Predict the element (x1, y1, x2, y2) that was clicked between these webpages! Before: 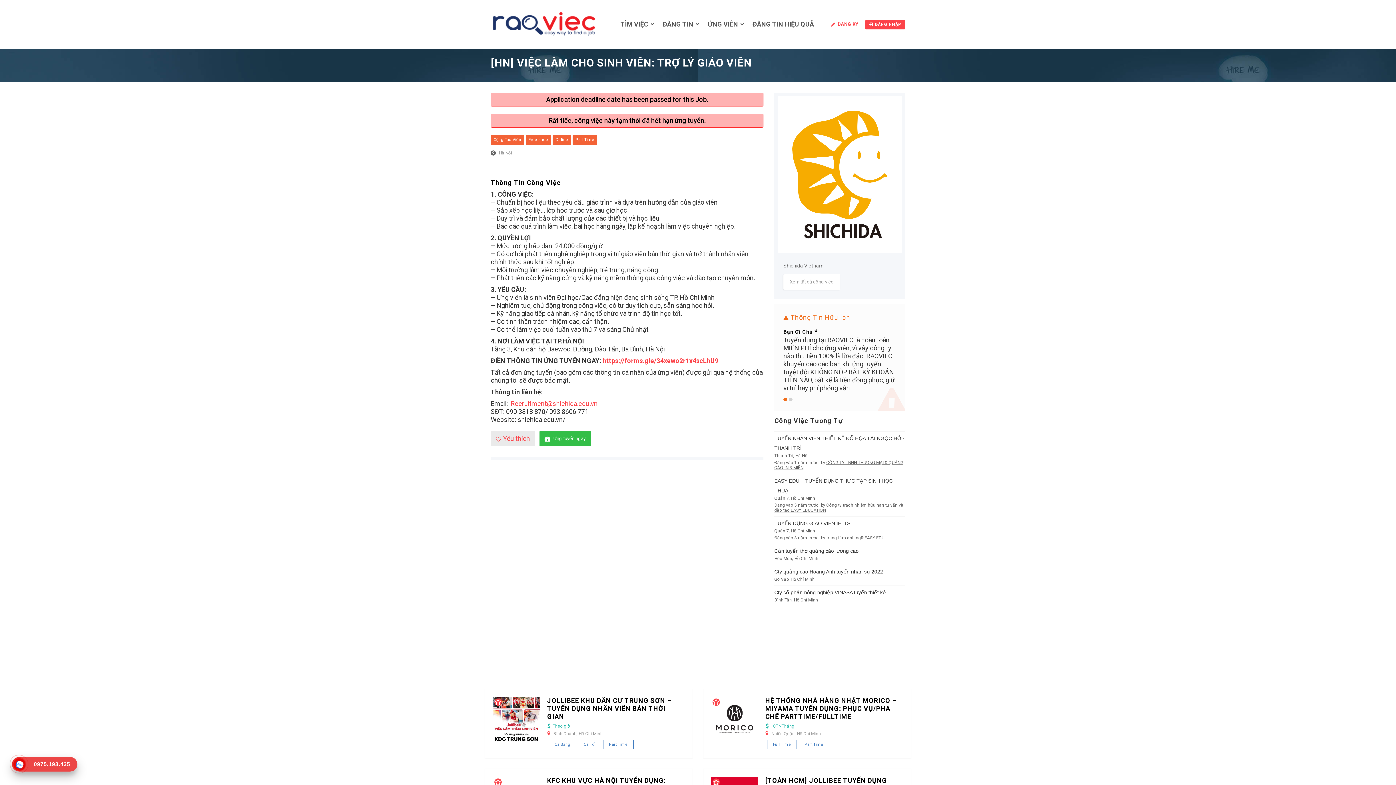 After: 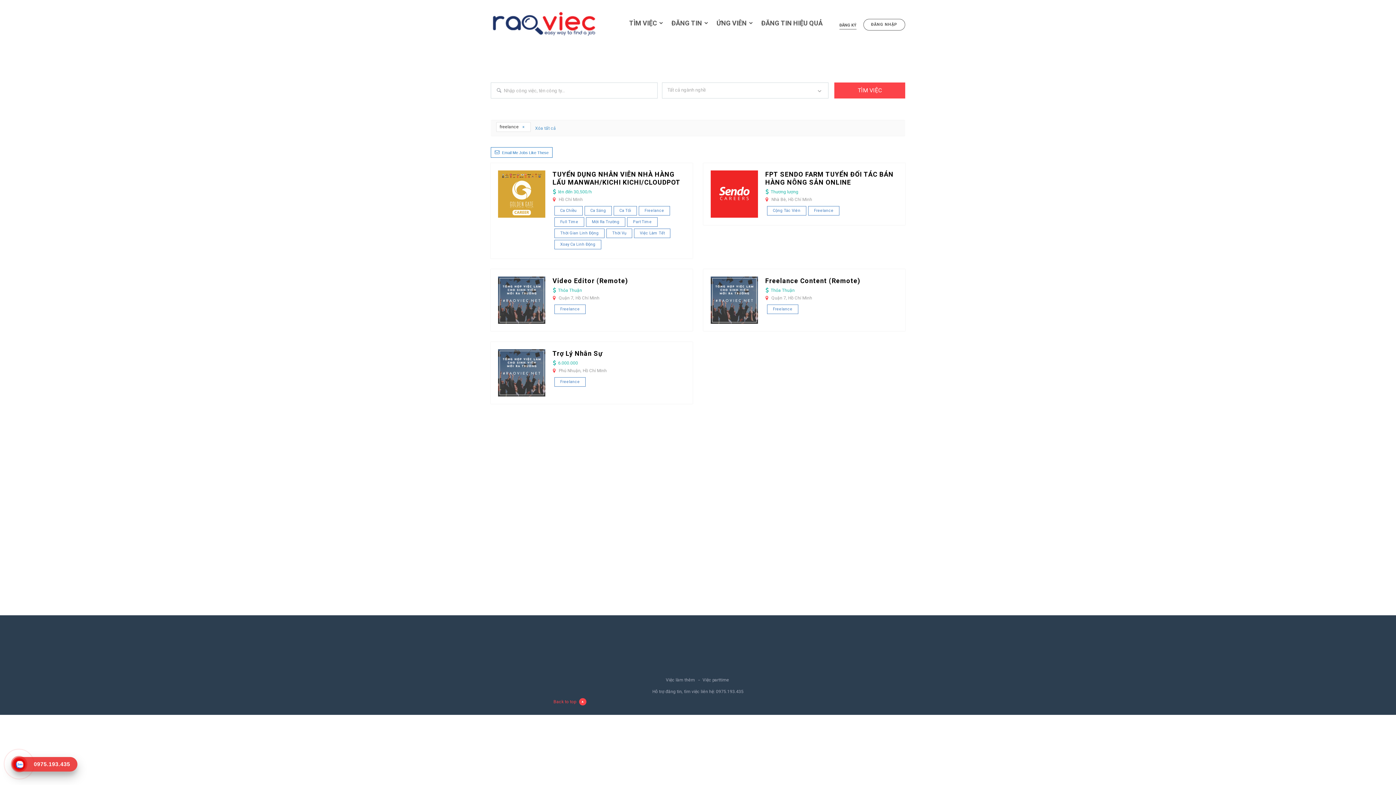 Action: label: Freelance bbox: (525, 134, 551, 145)